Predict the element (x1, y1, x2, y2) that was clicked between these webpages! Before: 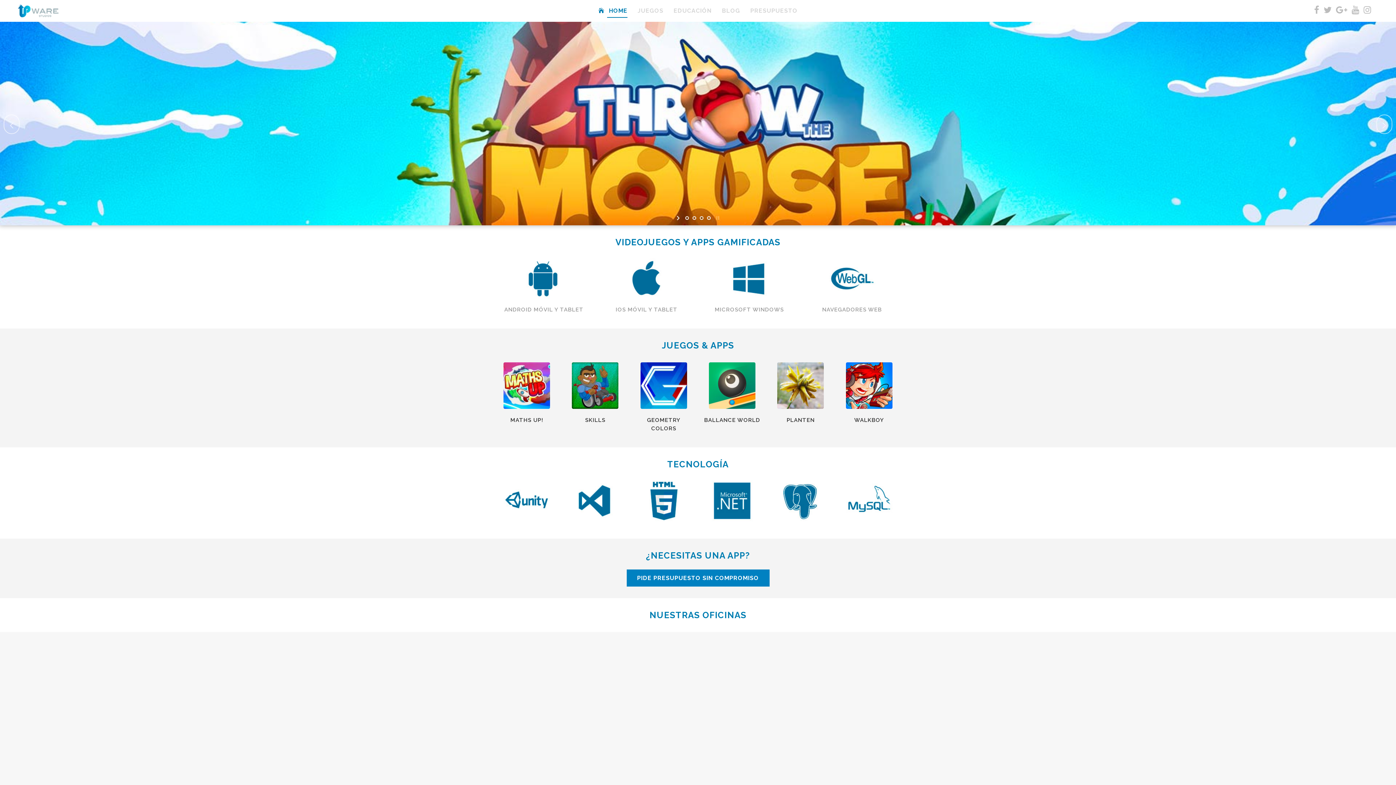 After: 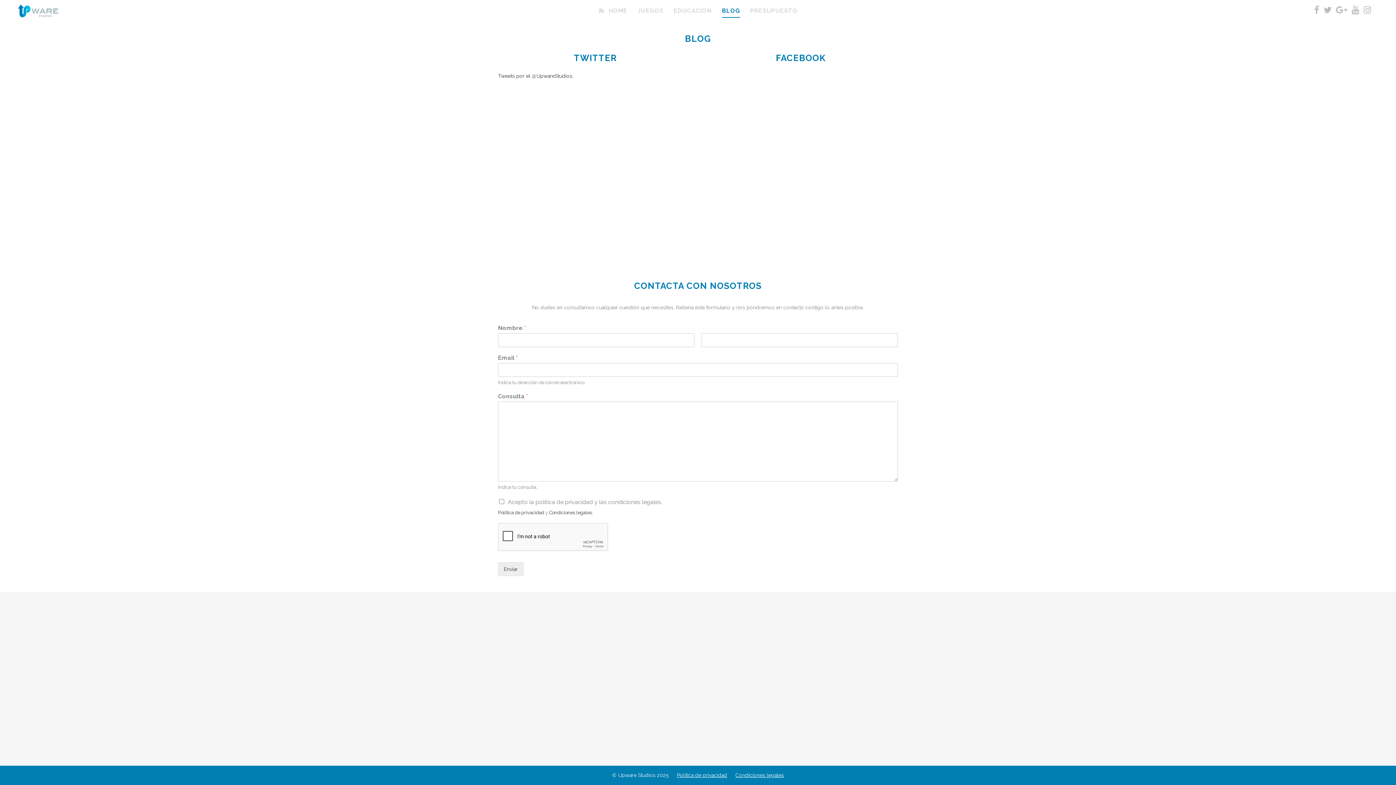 Action: bbox: (717, 0, 745, 21) label: BLOG